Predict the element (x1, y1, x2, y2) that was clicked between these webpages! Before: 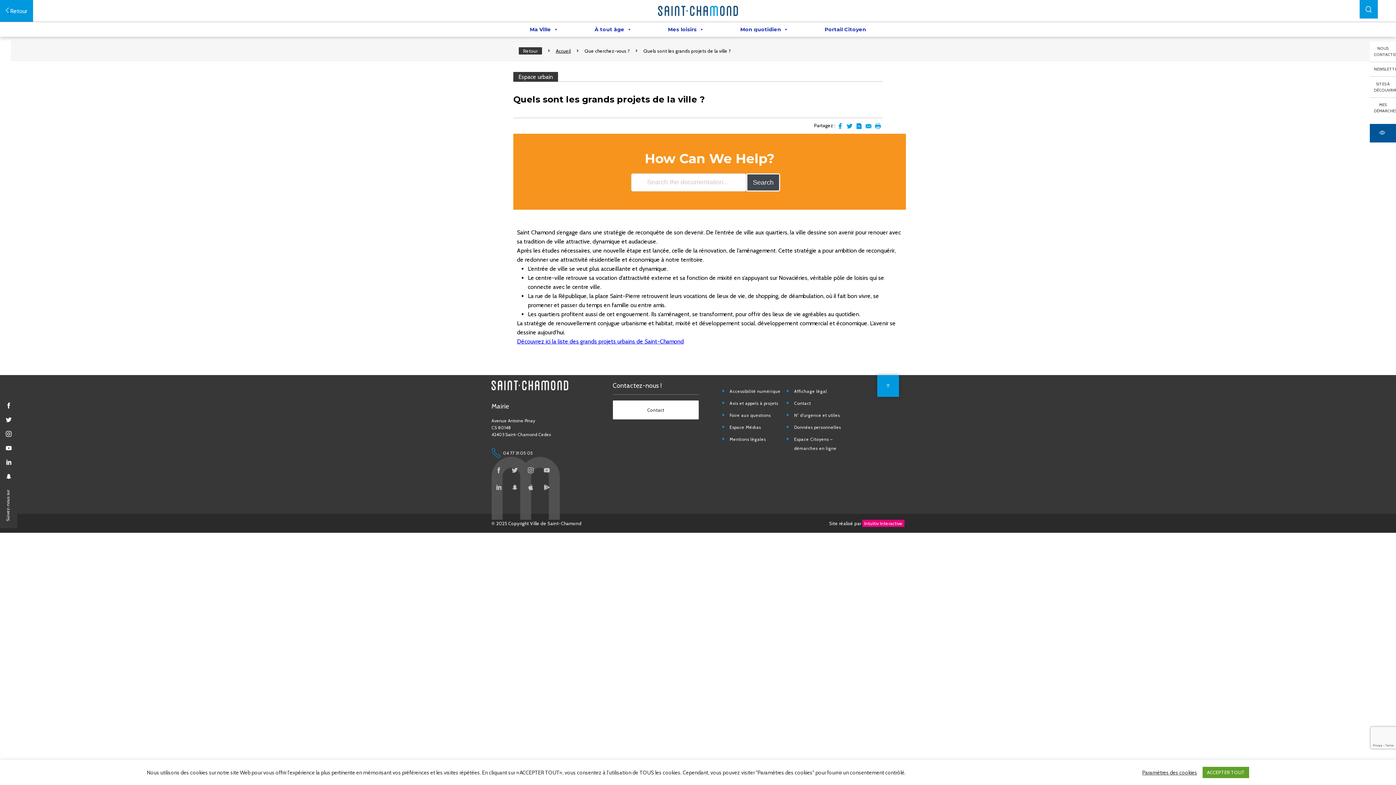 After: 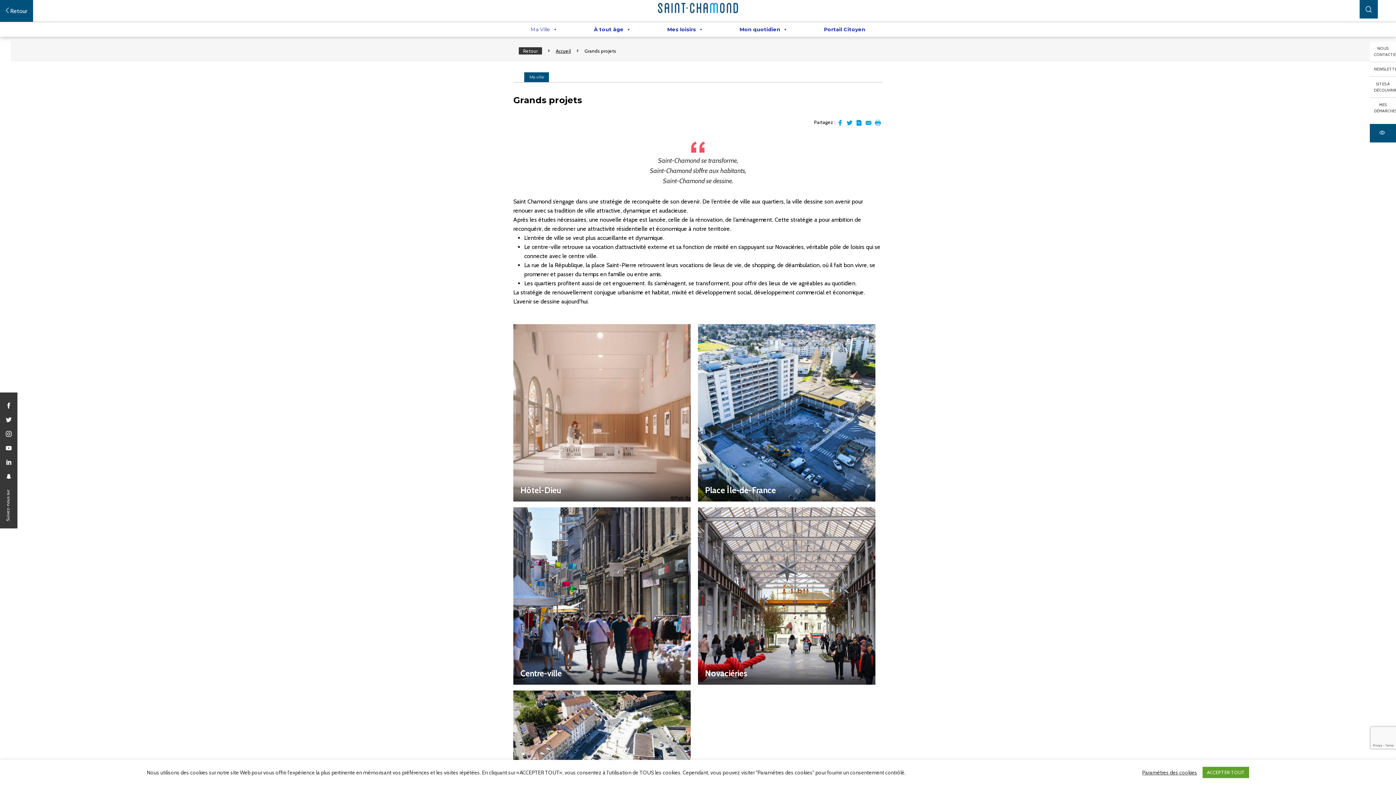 Action: label: Découvrez ici la liste des grands projets urbains de Saint-Chamond bbox: (517, 338, 684, 344)